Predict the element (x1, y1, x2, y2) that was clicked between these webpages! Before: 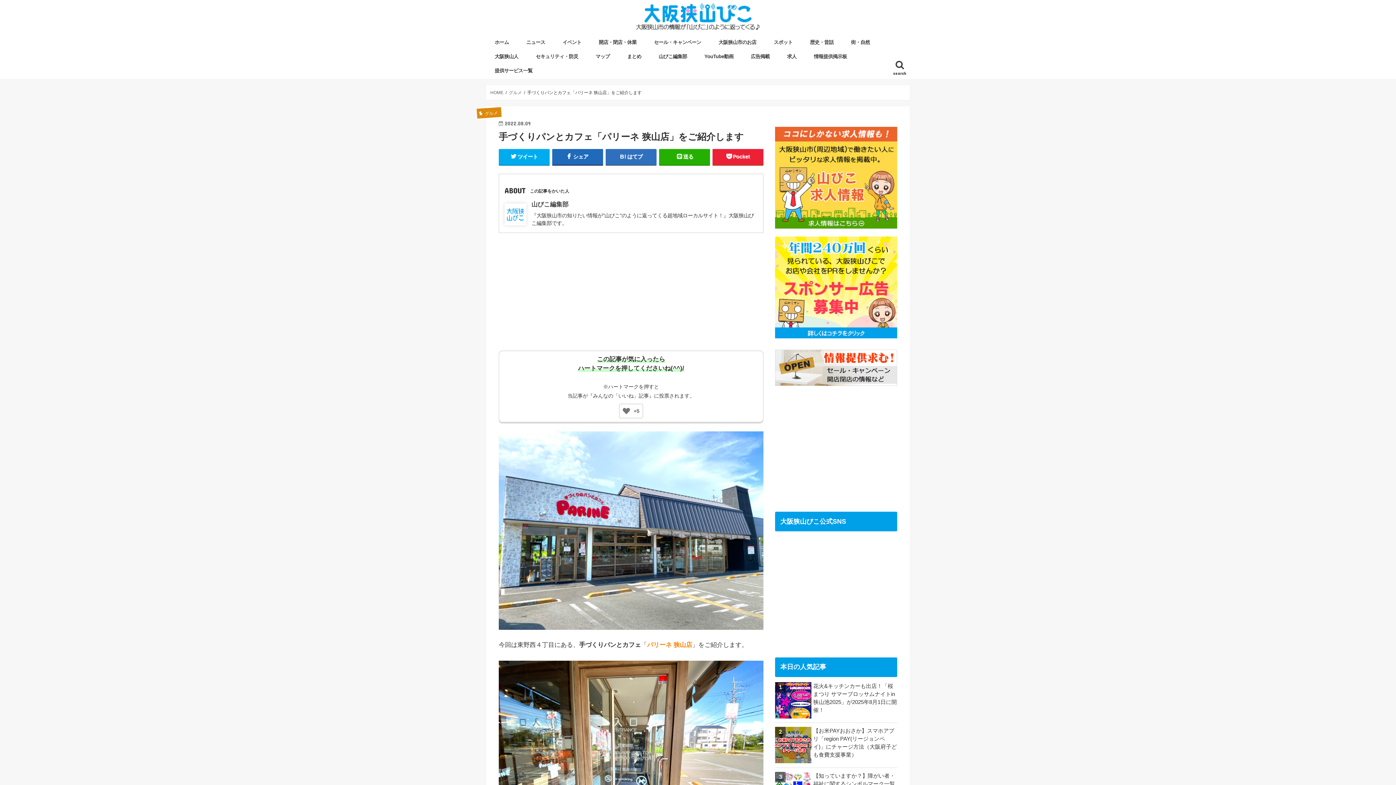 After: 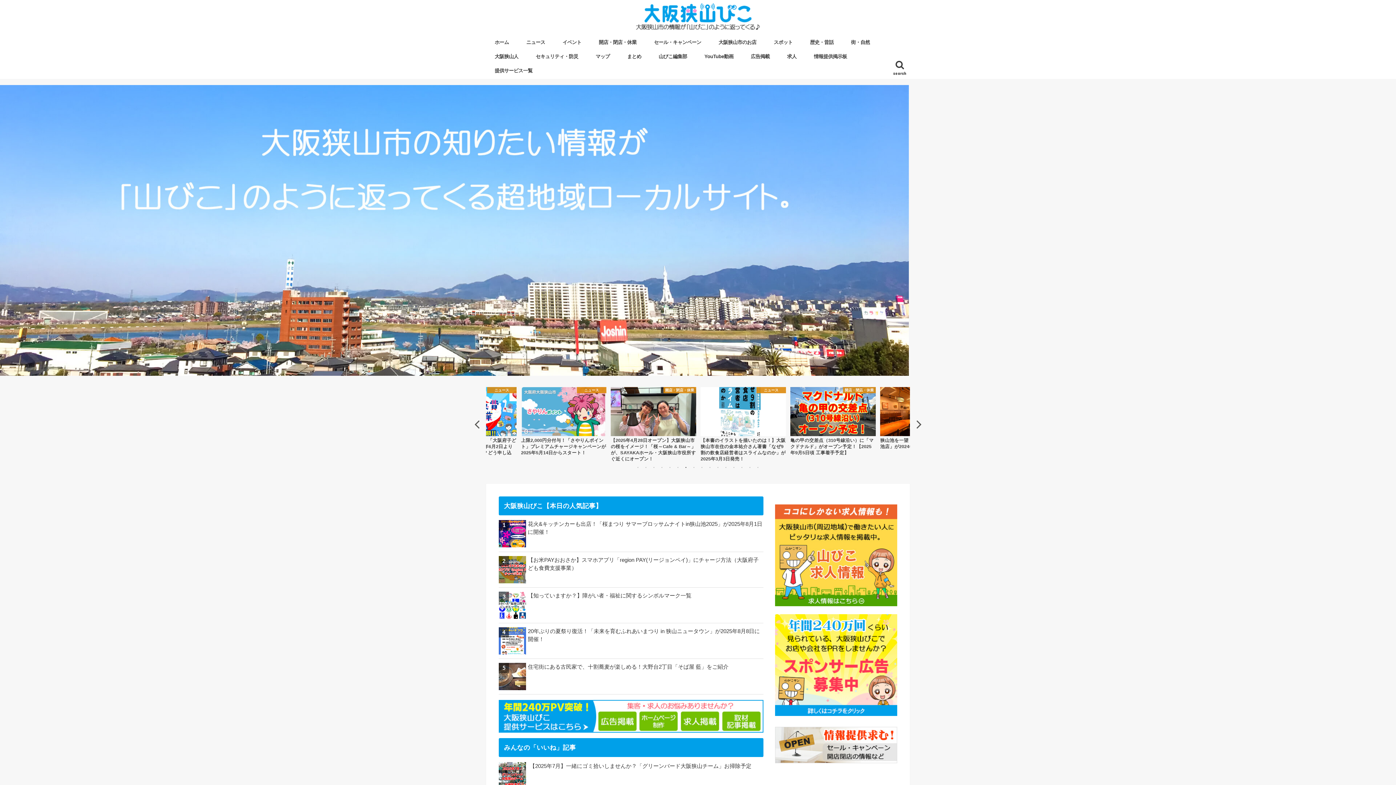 Action: bbox: (634, 3, 761, 30)